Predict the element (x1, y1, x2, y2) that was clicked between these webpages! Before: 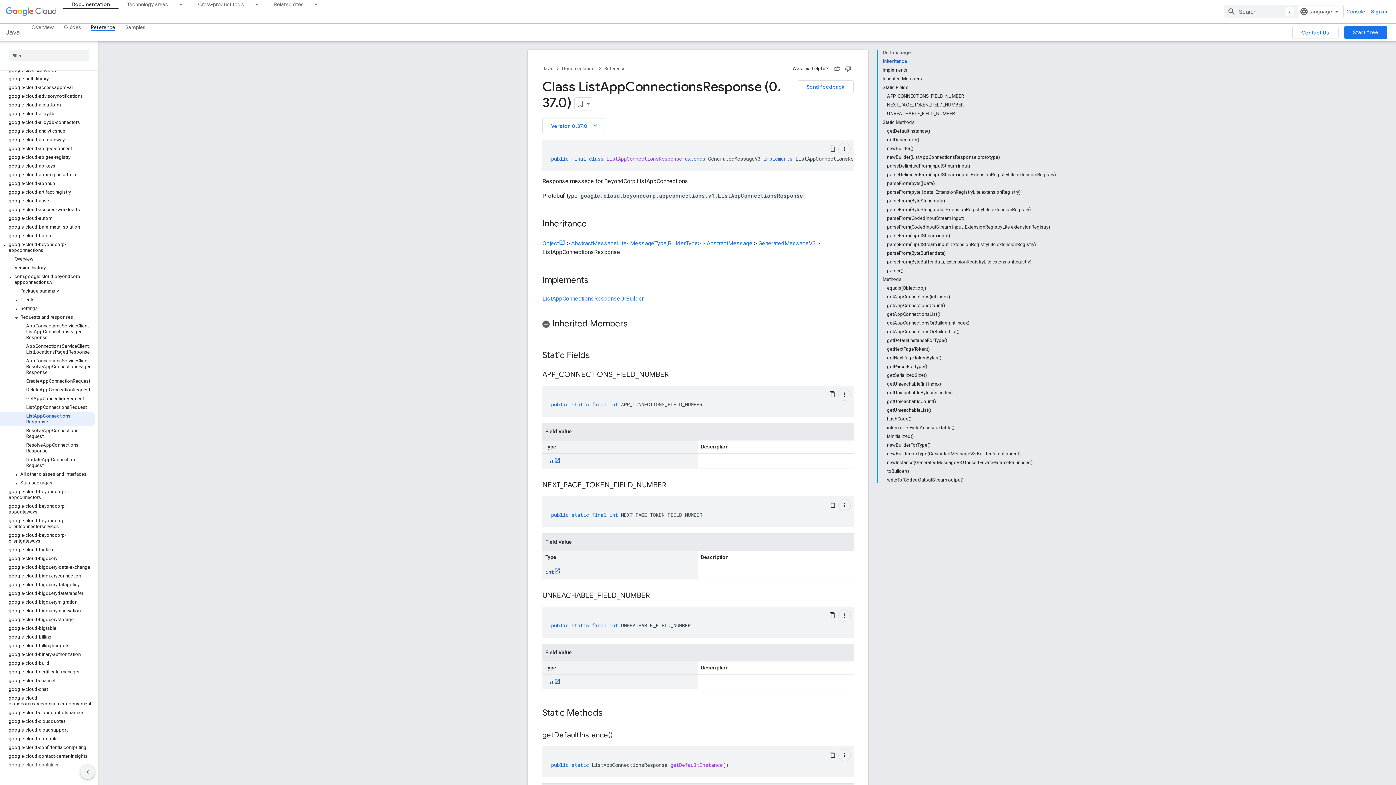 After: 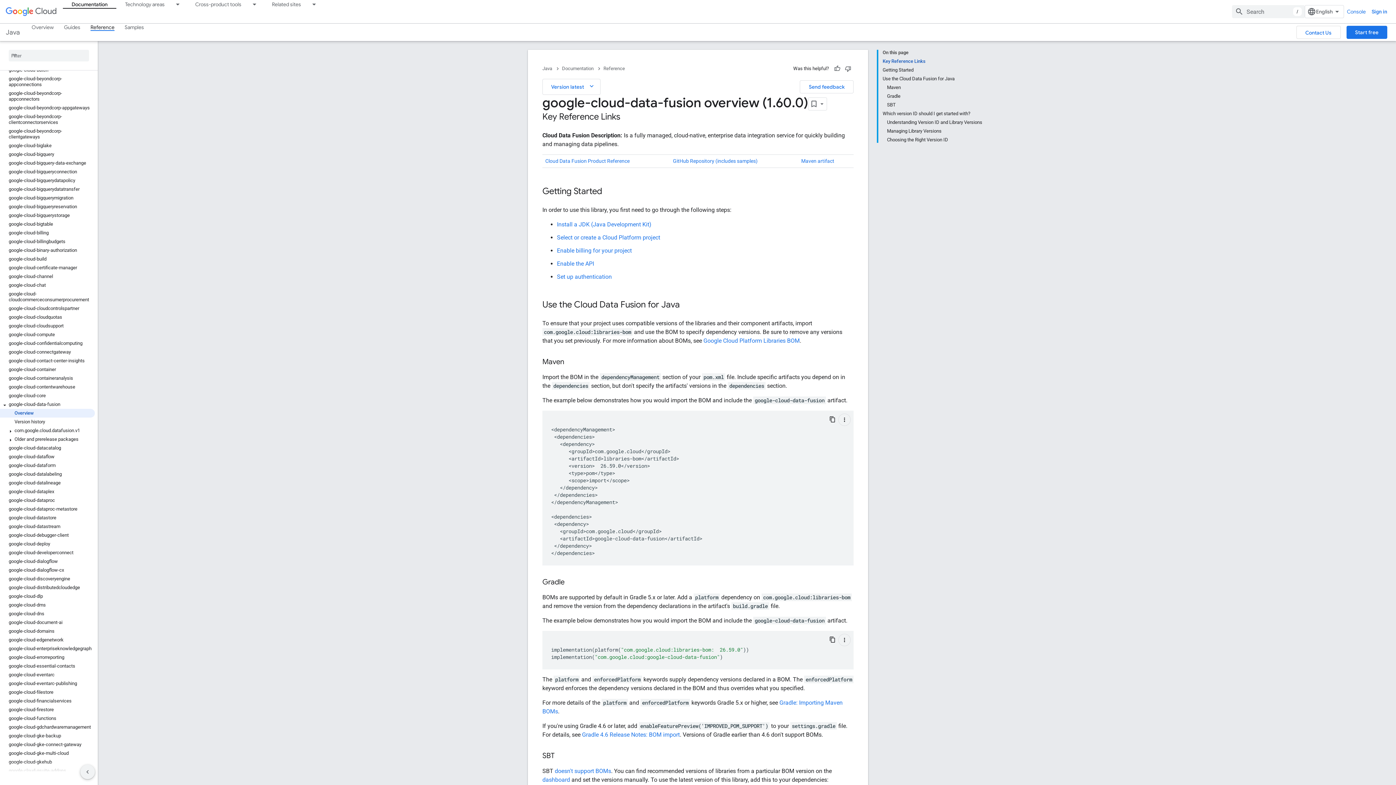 Action: bbox: (0, 650, 94, 659) label: google-cloud-data-fusion